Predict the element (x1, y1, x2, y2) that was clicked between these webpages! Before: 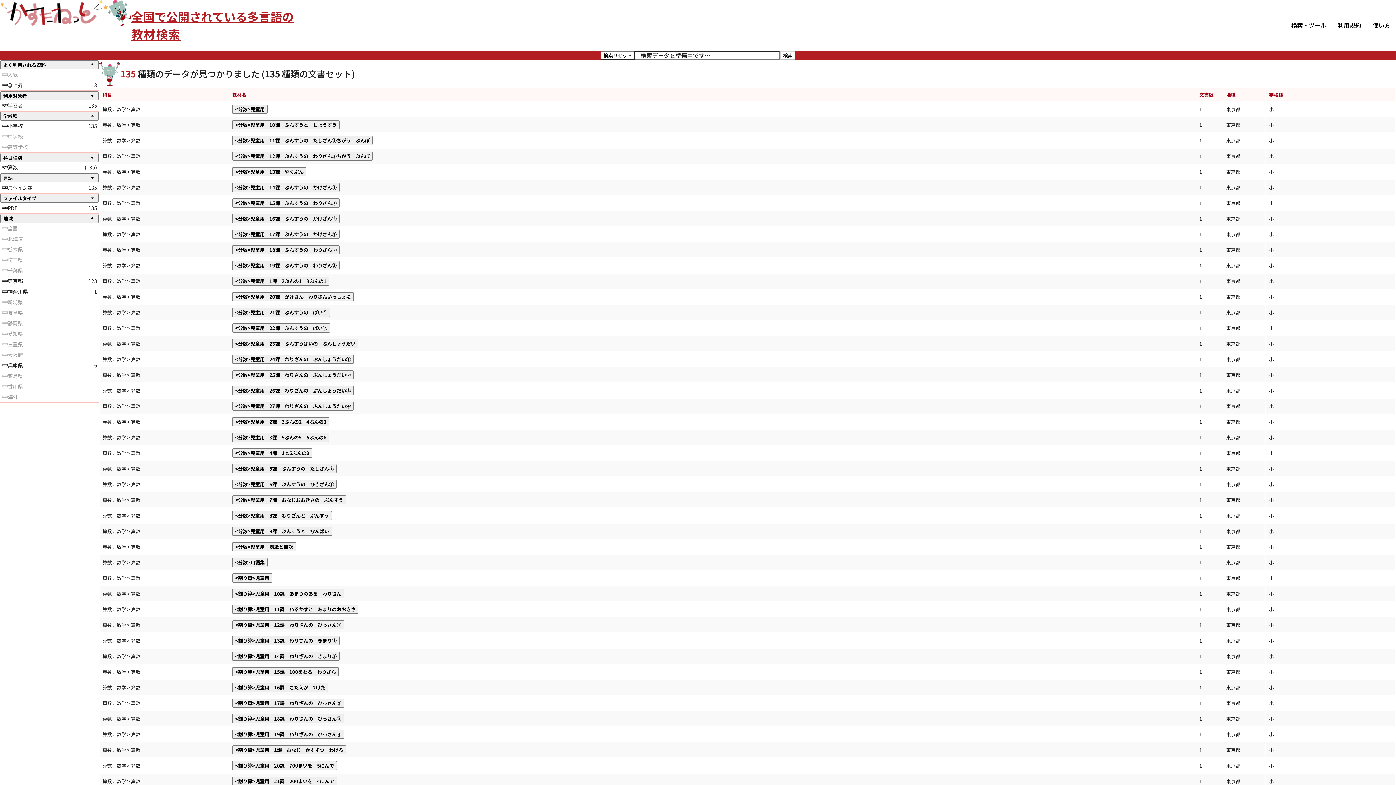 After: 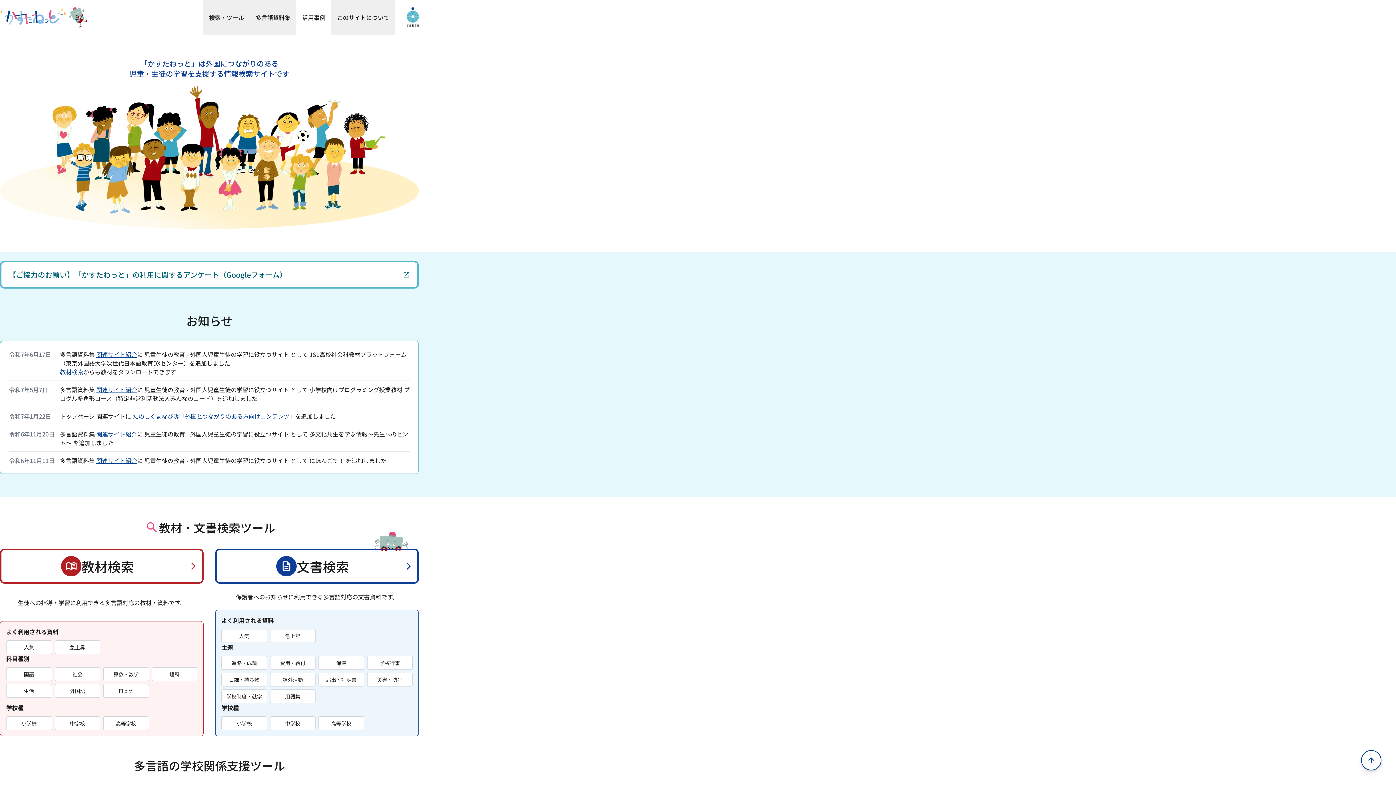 Action: bbox: (0, 19, 131, 28)